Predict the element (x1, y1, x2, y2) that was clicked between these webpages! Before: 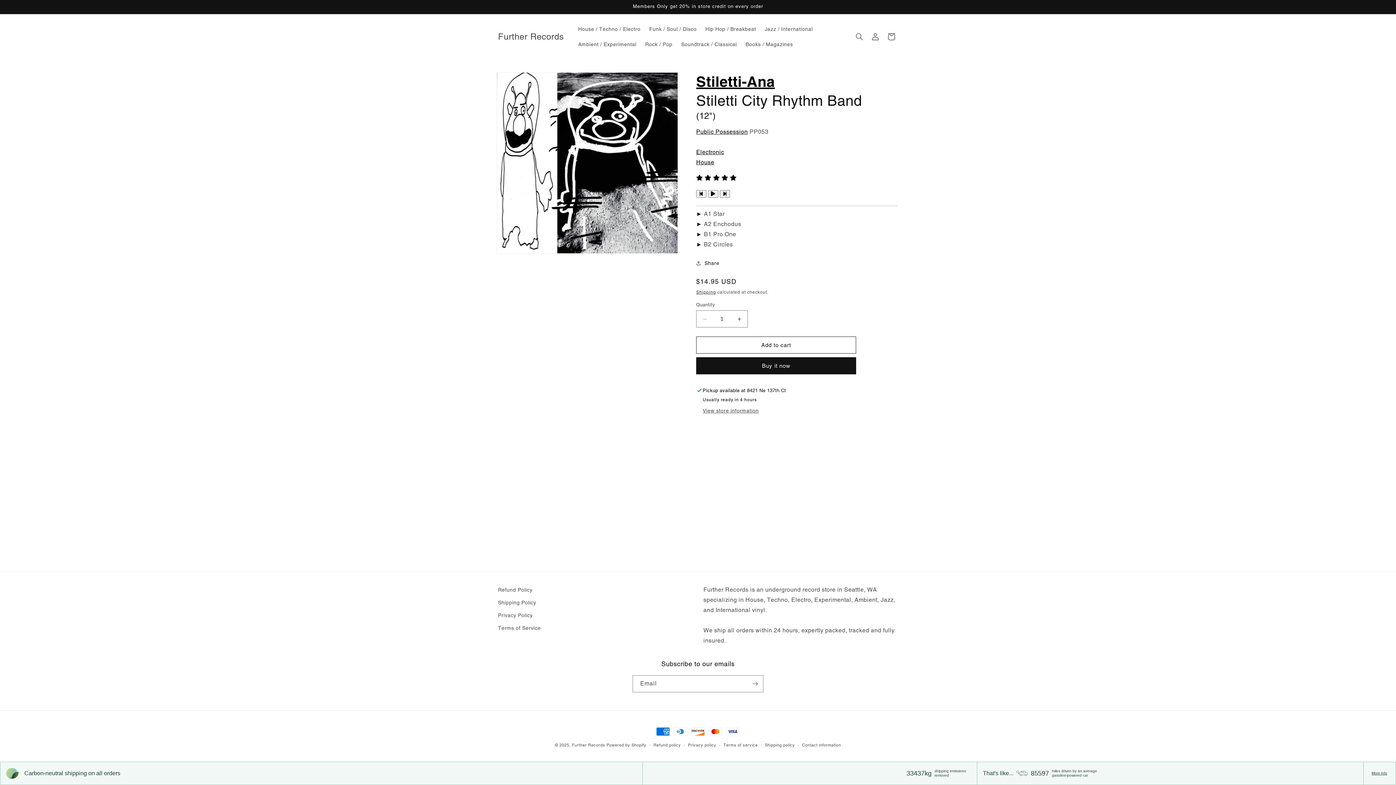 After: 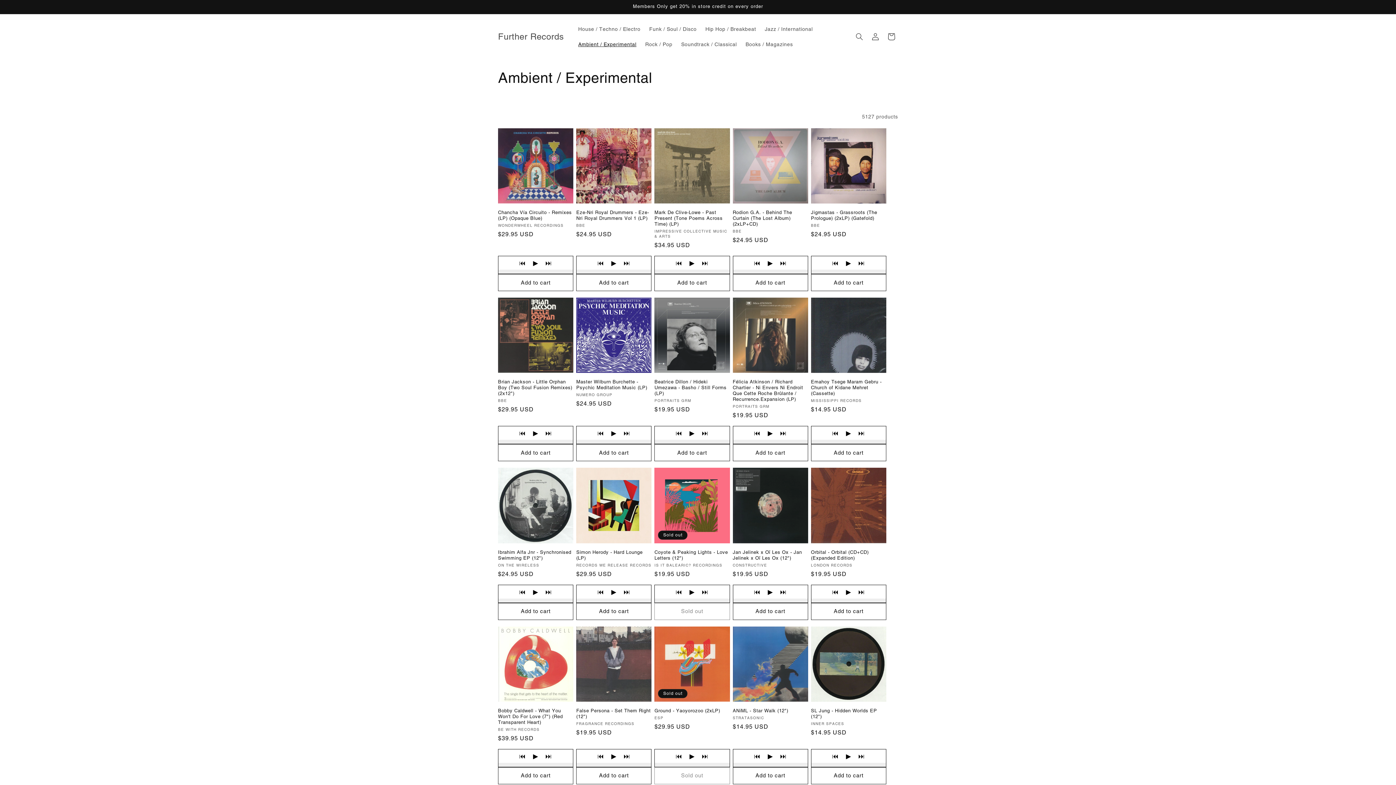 Action: bbox: (574, 36, 640, 52) label: Ambient / Experimental